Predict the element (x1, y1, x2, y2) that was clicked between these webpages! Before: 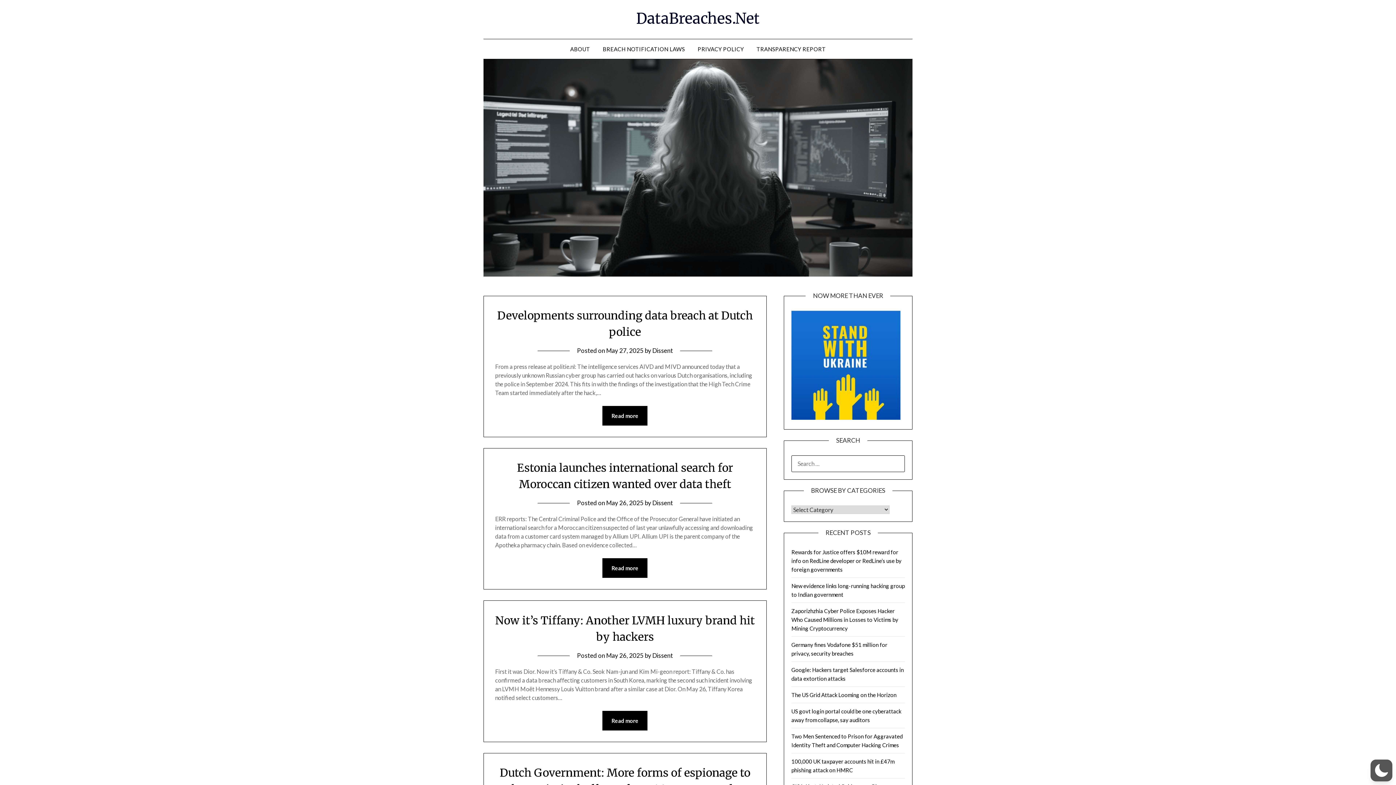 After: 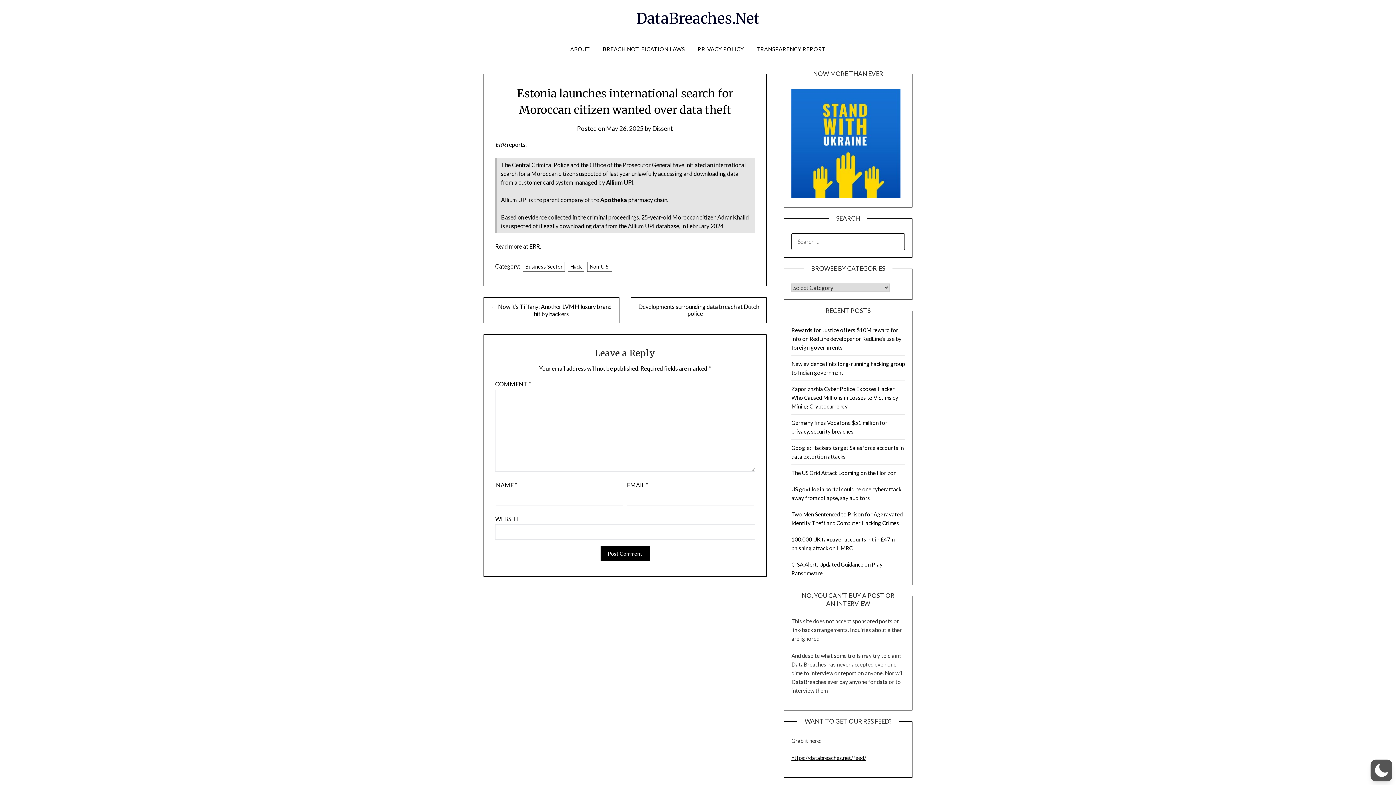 Action: label: May 26, 2025 bbox: (606, 499, 643, 507)